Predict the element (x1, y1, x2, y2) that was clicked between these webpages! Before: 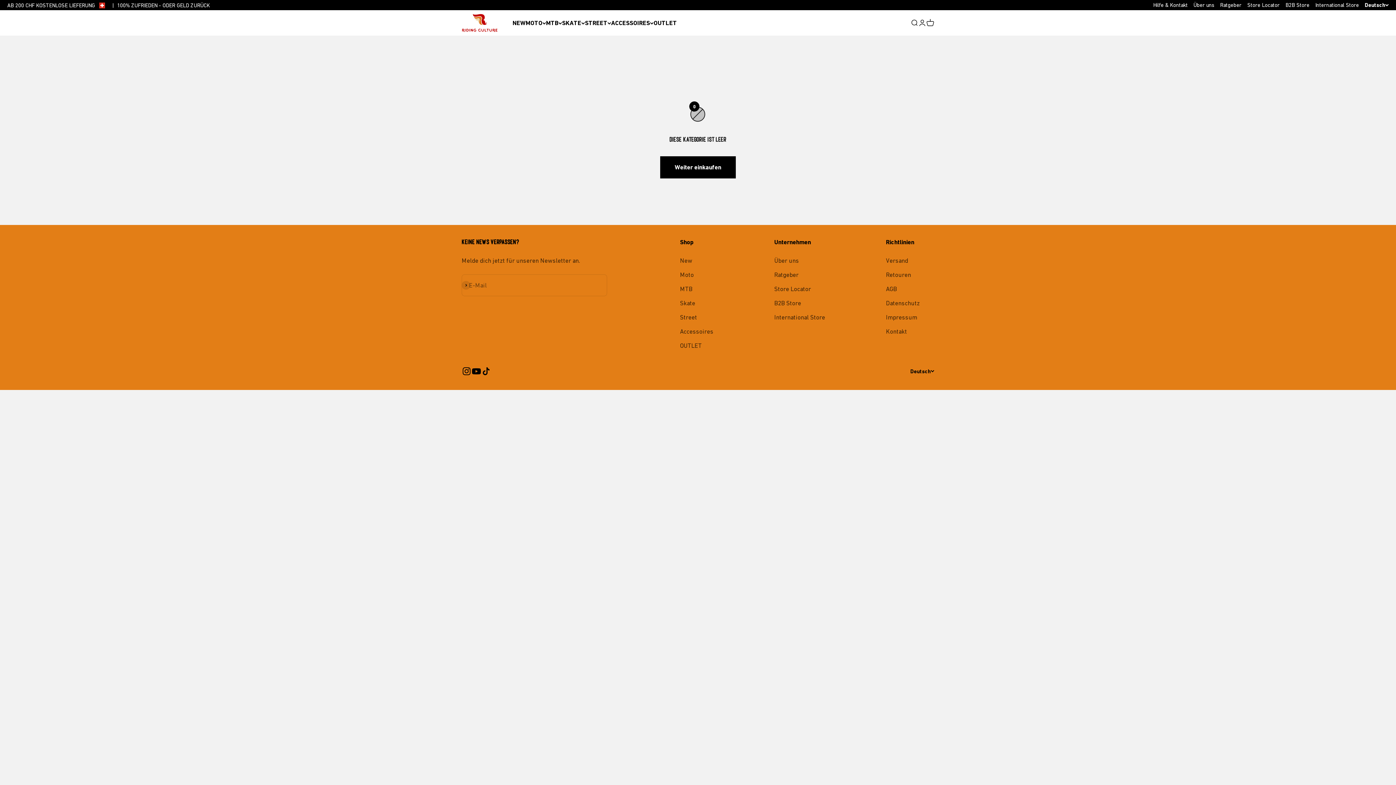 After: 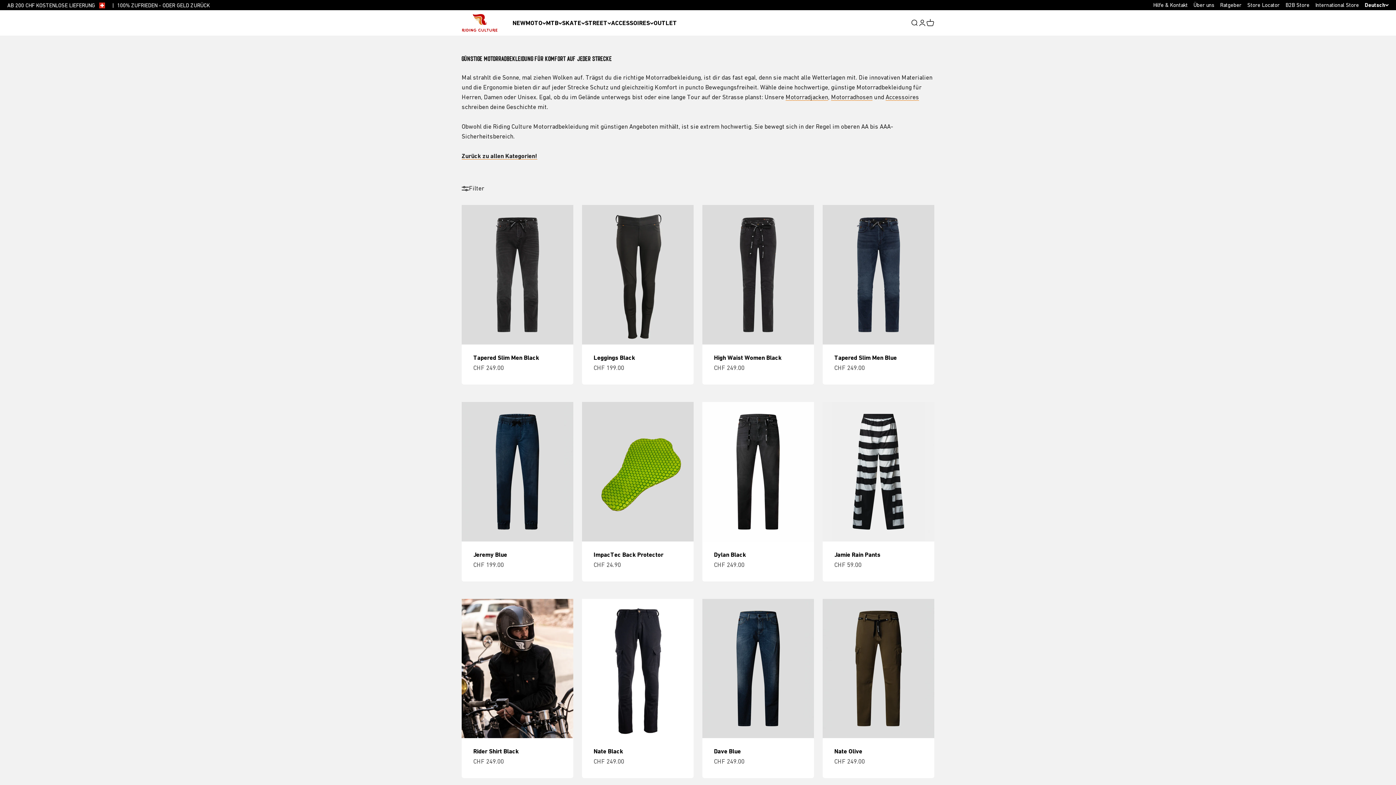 Action: bbox: (680, 270, 694, 280) label: Moto